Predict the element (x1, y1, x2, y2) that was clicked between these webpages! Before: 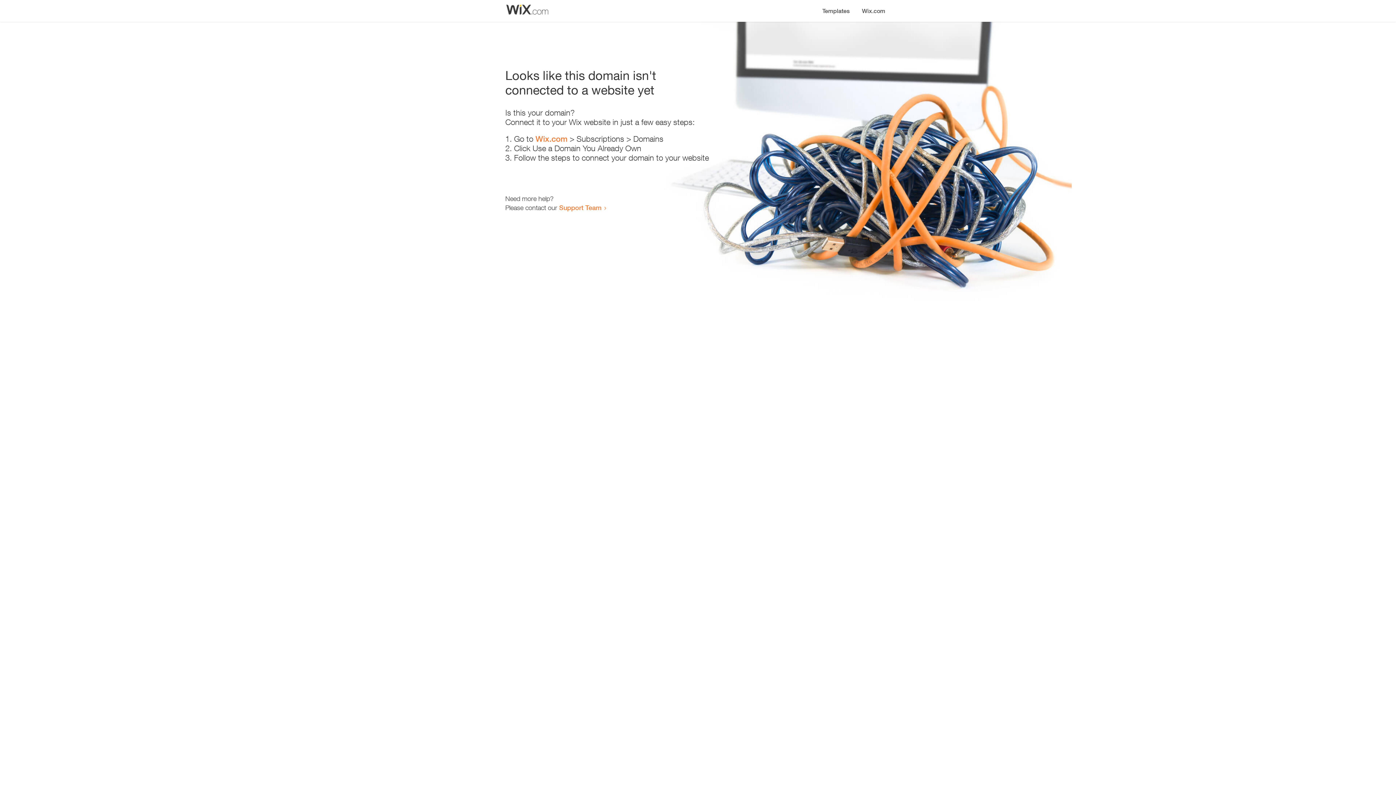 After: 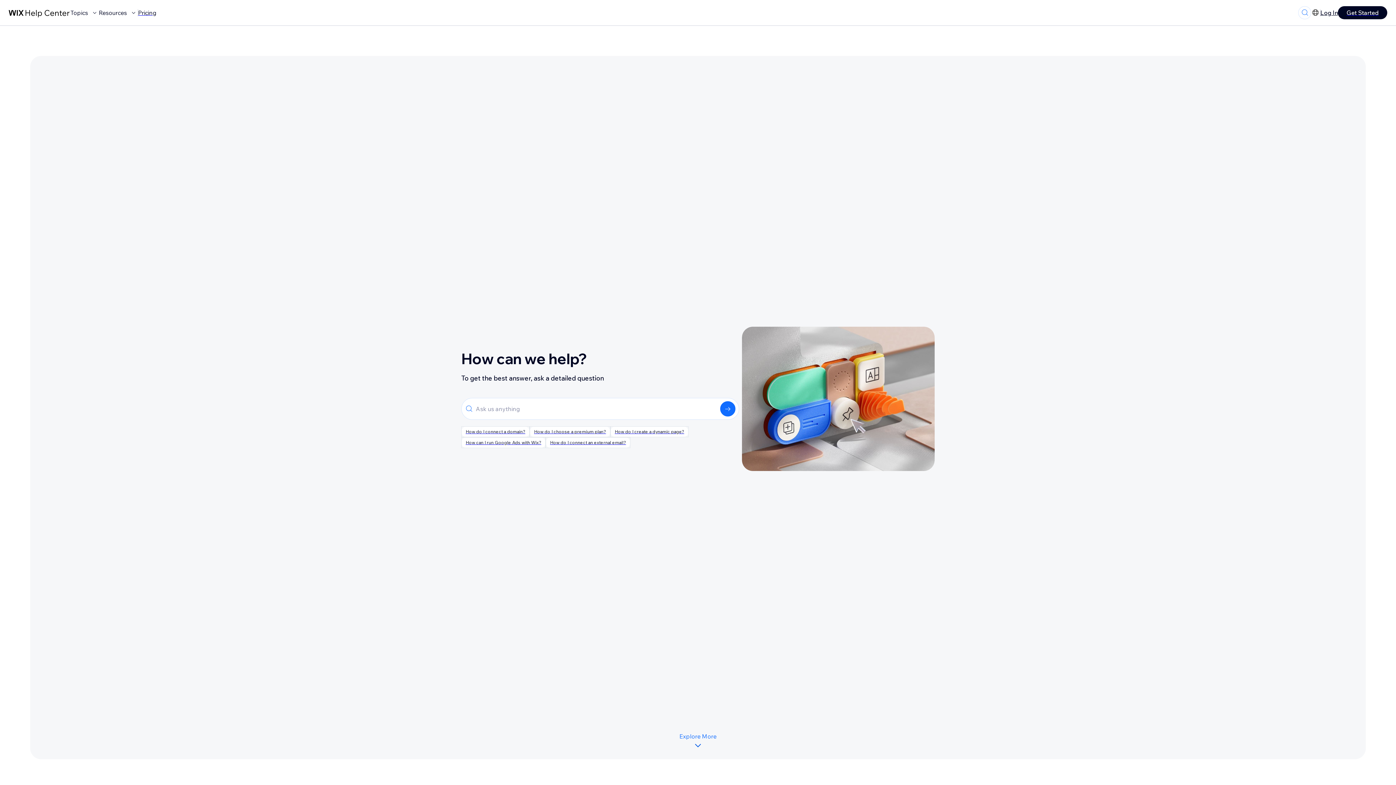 Action: label: Support Team bbox: (559, 203, 601, 211)